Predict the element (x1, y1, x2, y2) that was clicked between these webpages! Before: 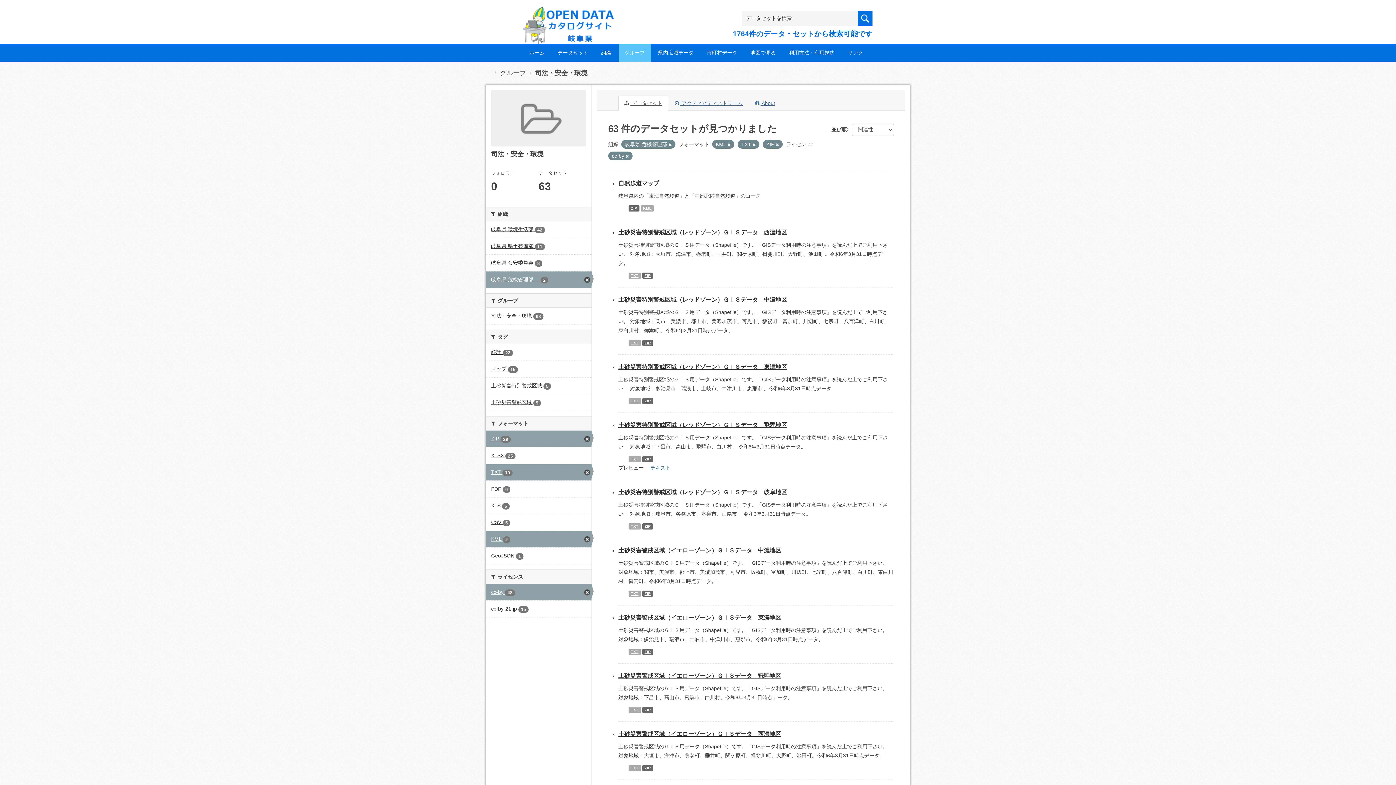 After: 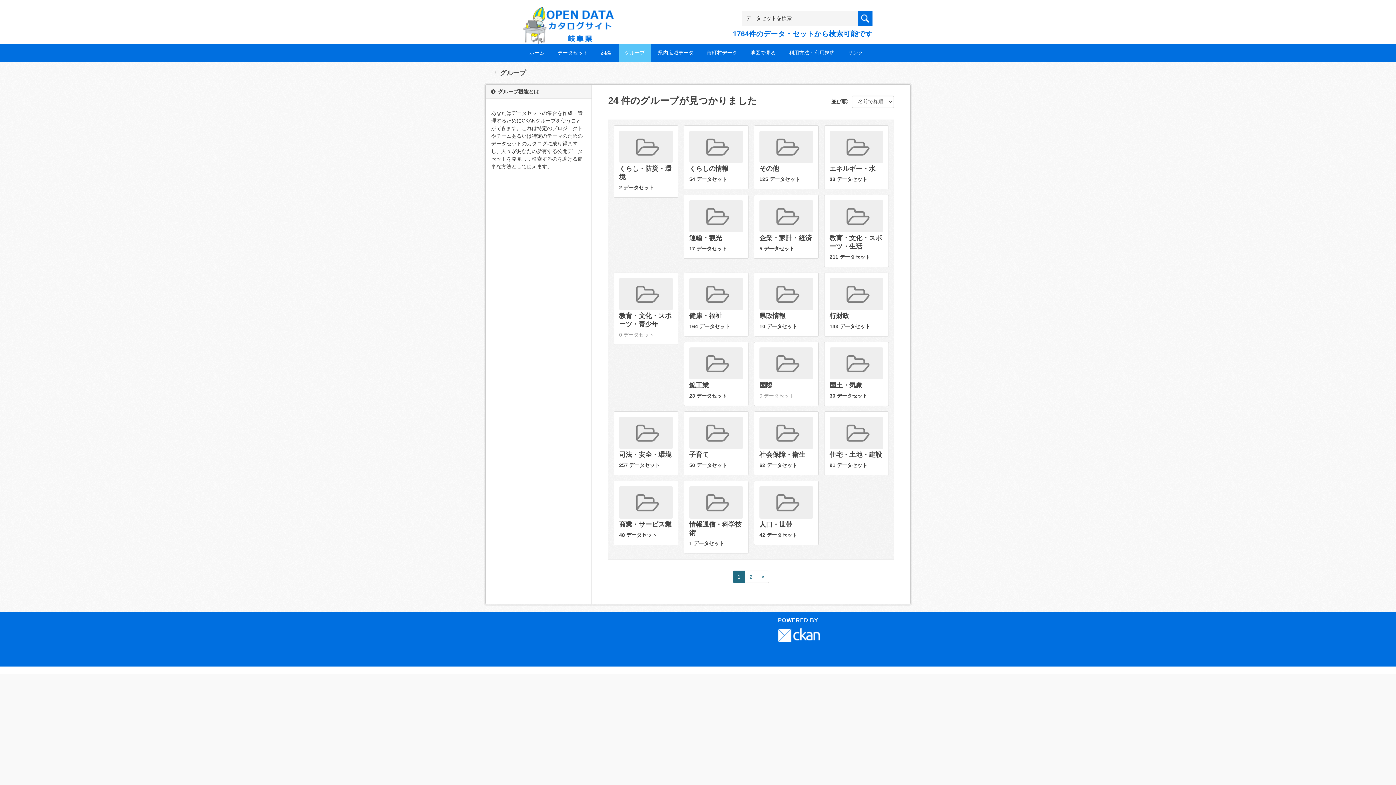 Action: label: グループ bbox: (500, 69, 526, 76)